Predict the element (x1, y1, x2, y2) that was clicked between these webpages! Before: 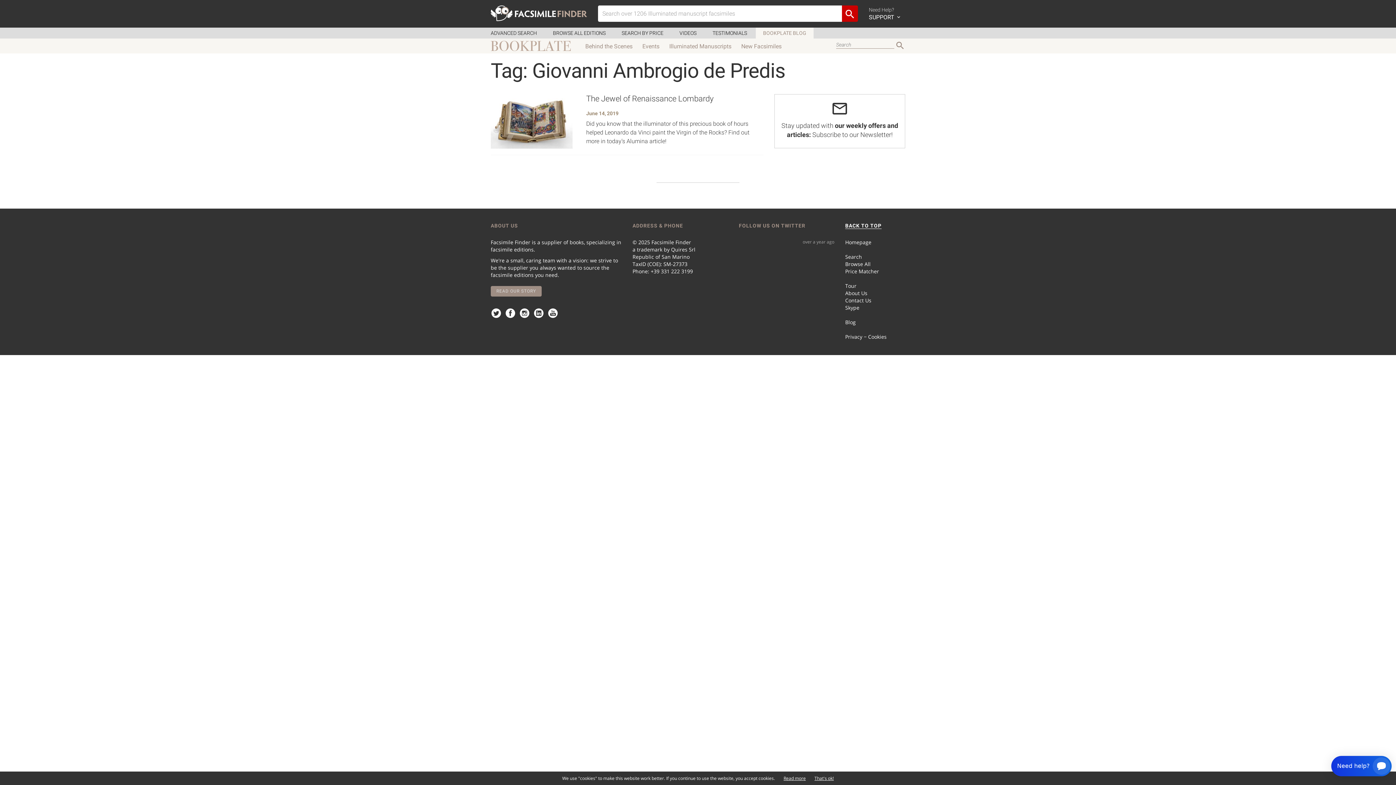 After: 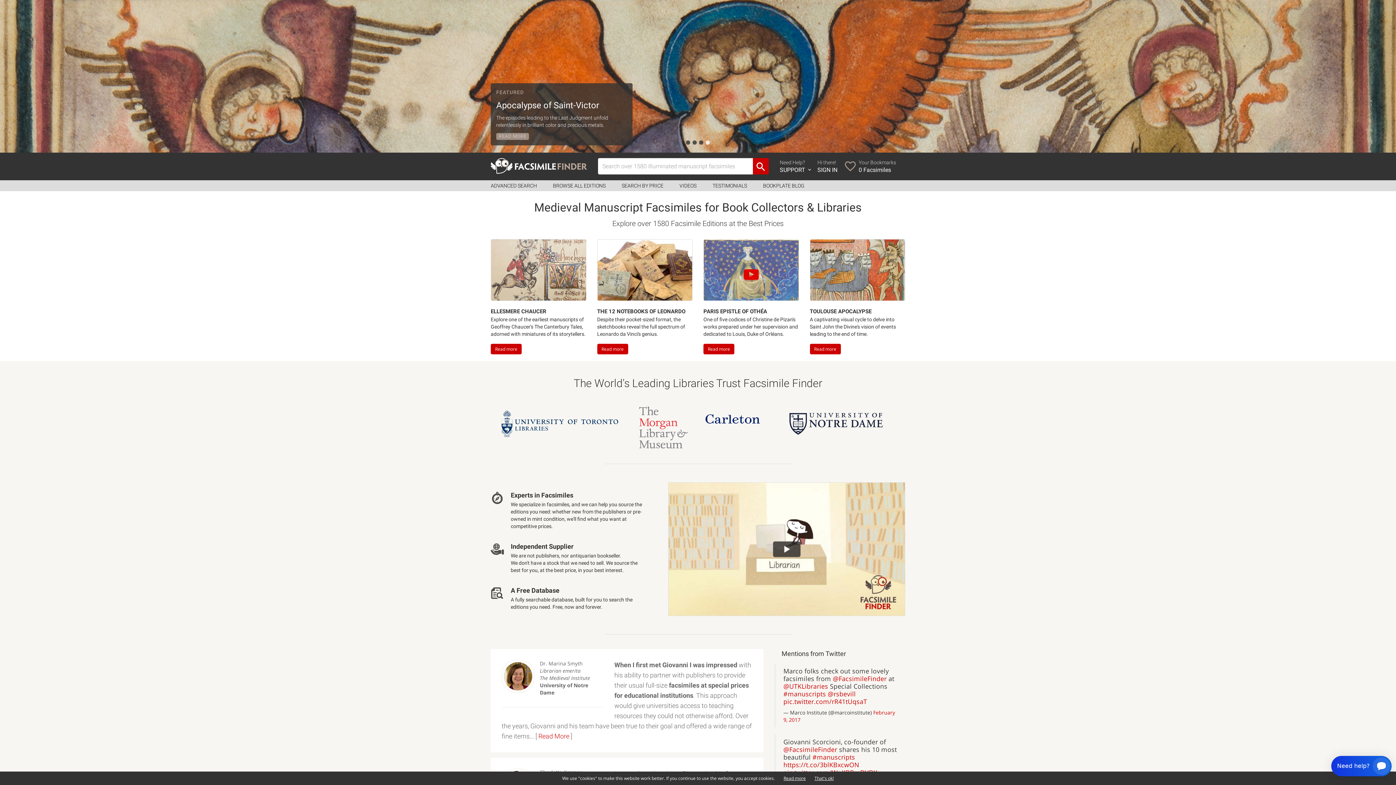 Action: label: Homepage bbox: (845, 239, 871, 245)